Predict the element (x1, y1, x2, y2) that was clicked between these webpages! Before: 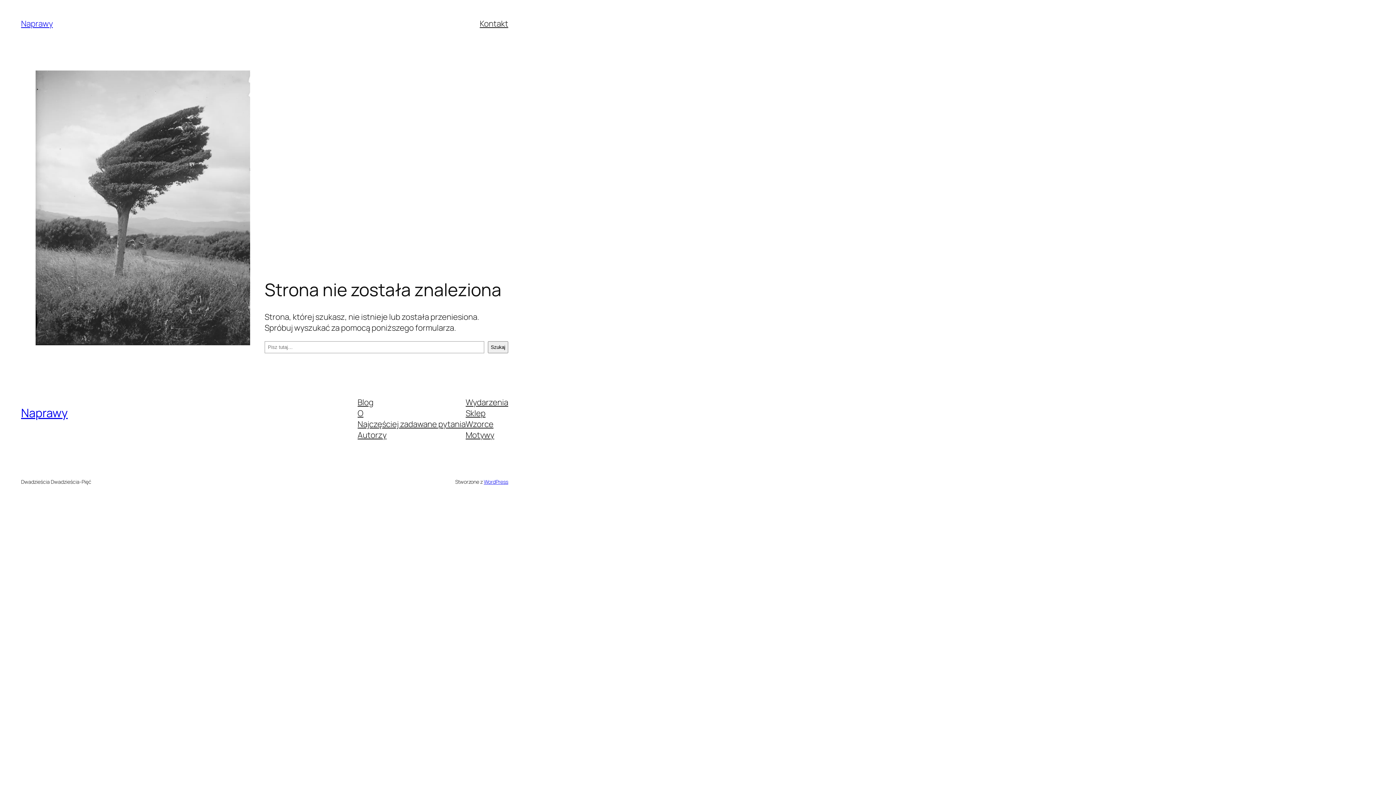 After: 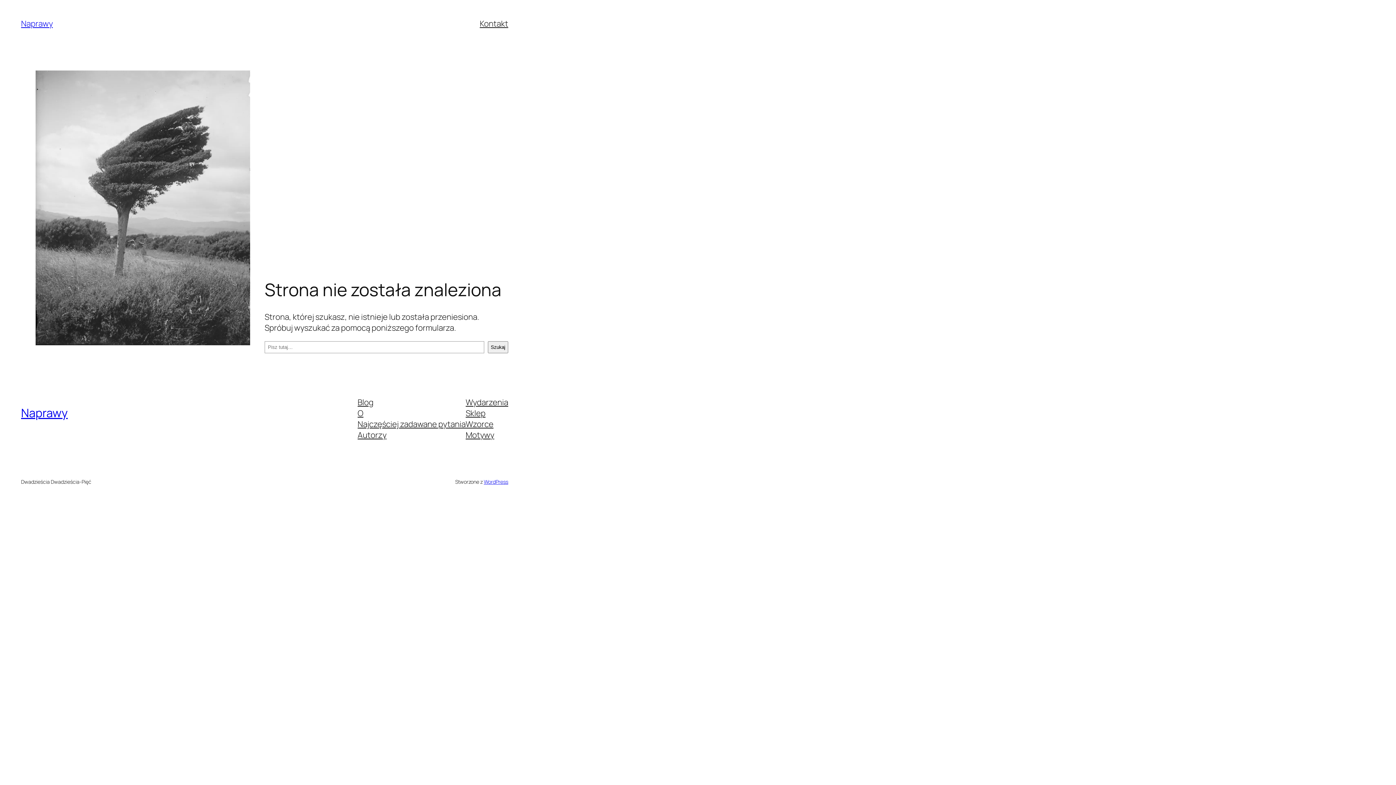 Action: bbox: (357, 418, 465, 429) label: Najczęściej zadawane pytania